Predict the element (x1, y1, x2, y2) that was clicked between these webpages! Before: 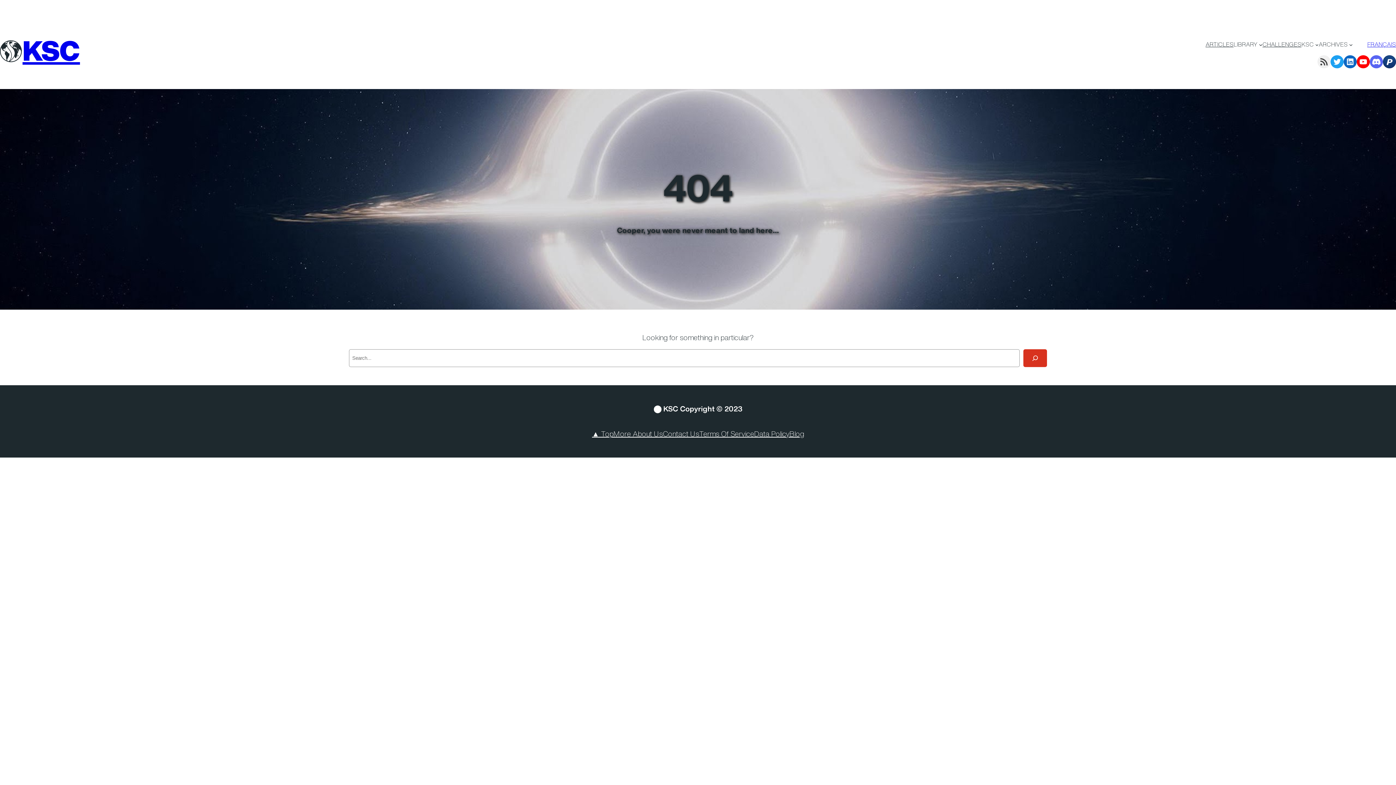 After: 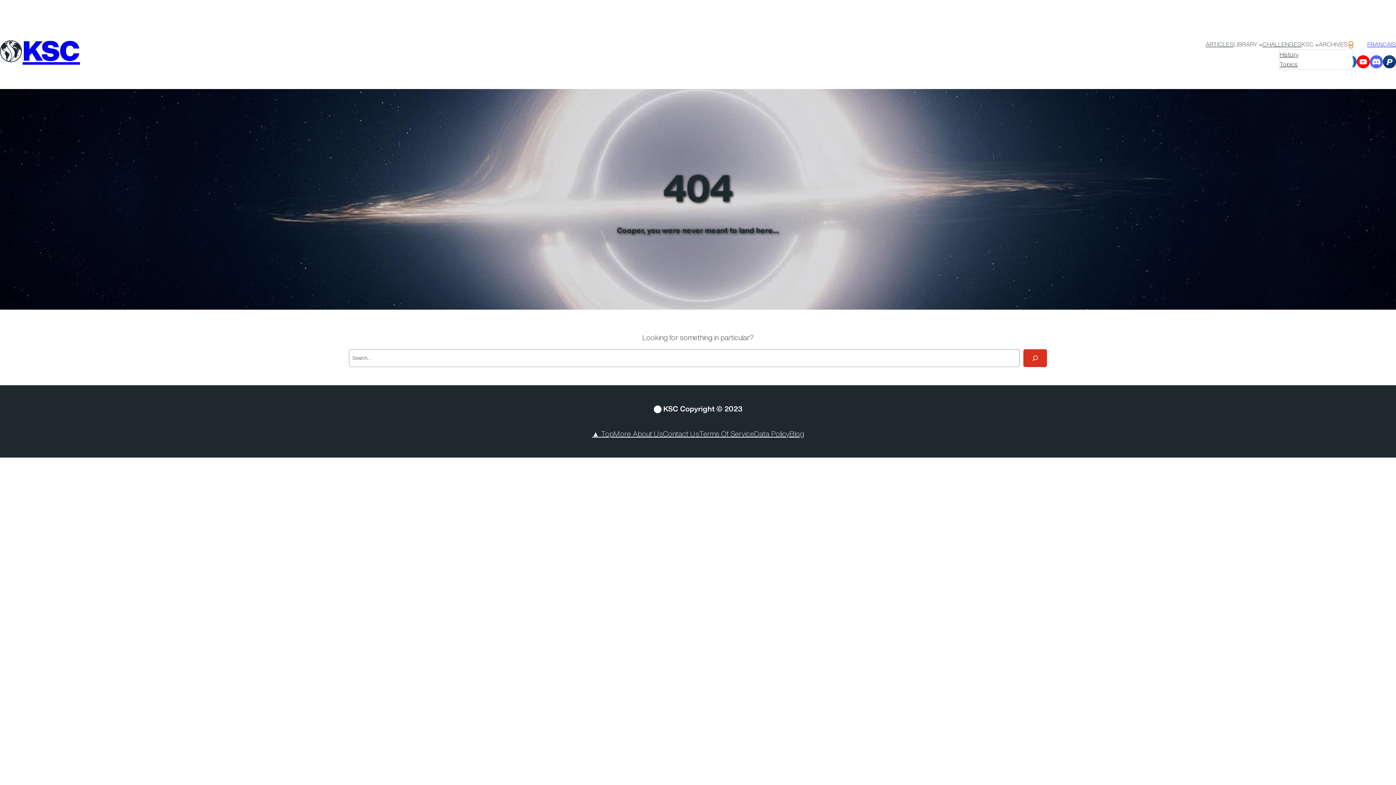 Action: label: ARCHIVES submenu bbox: (1349, 42, 1353, 46)